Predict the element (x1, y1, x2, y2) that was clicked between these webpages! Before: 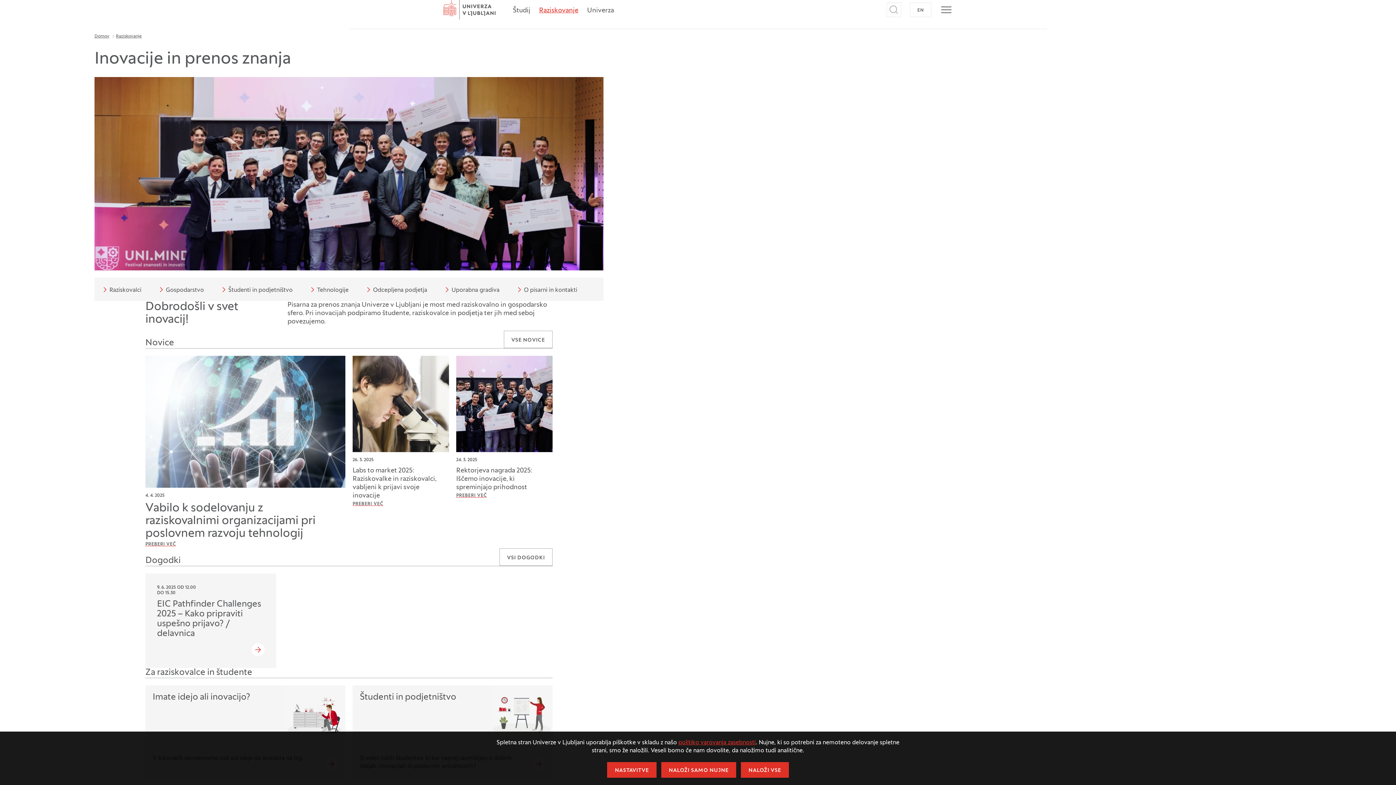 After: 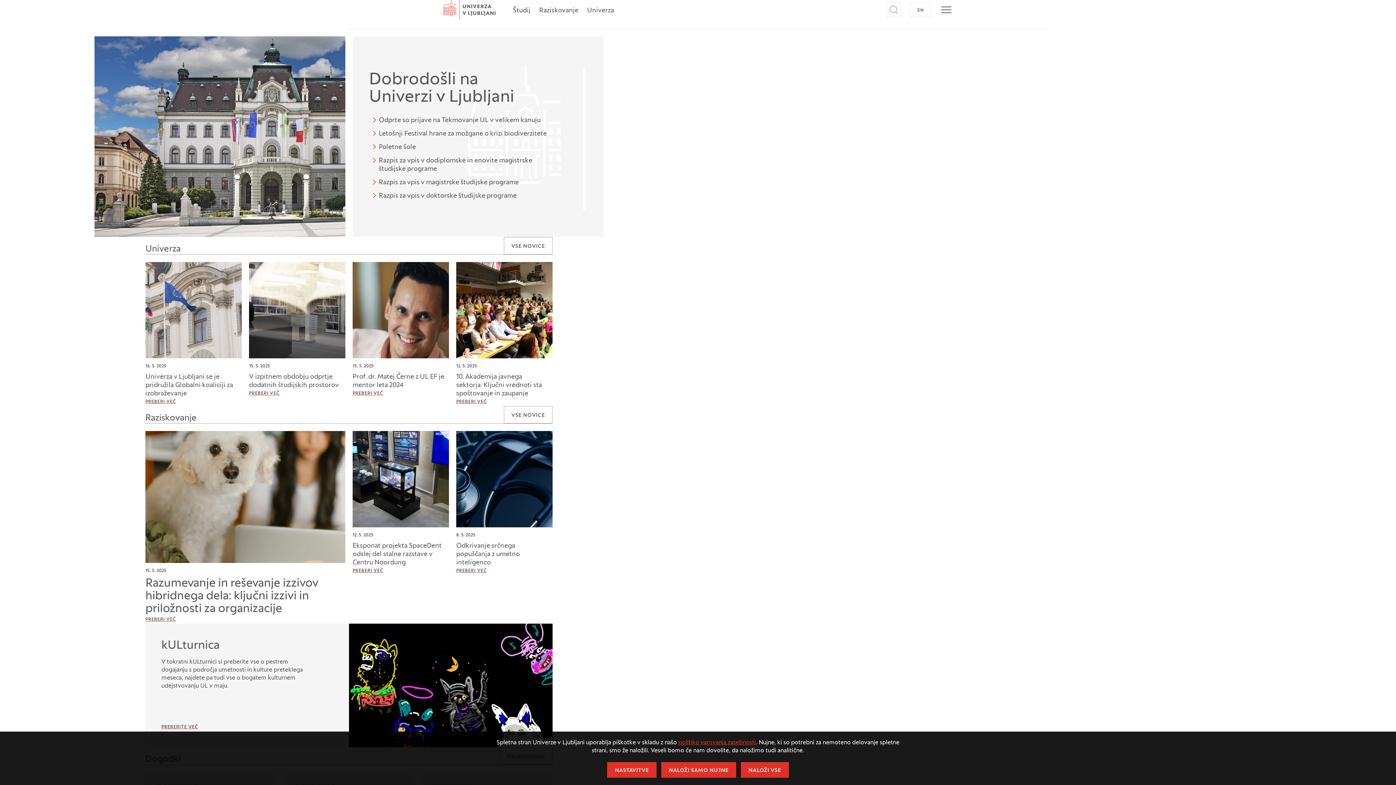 Action: label: Domov bbox: (94, 34, 109, 38)